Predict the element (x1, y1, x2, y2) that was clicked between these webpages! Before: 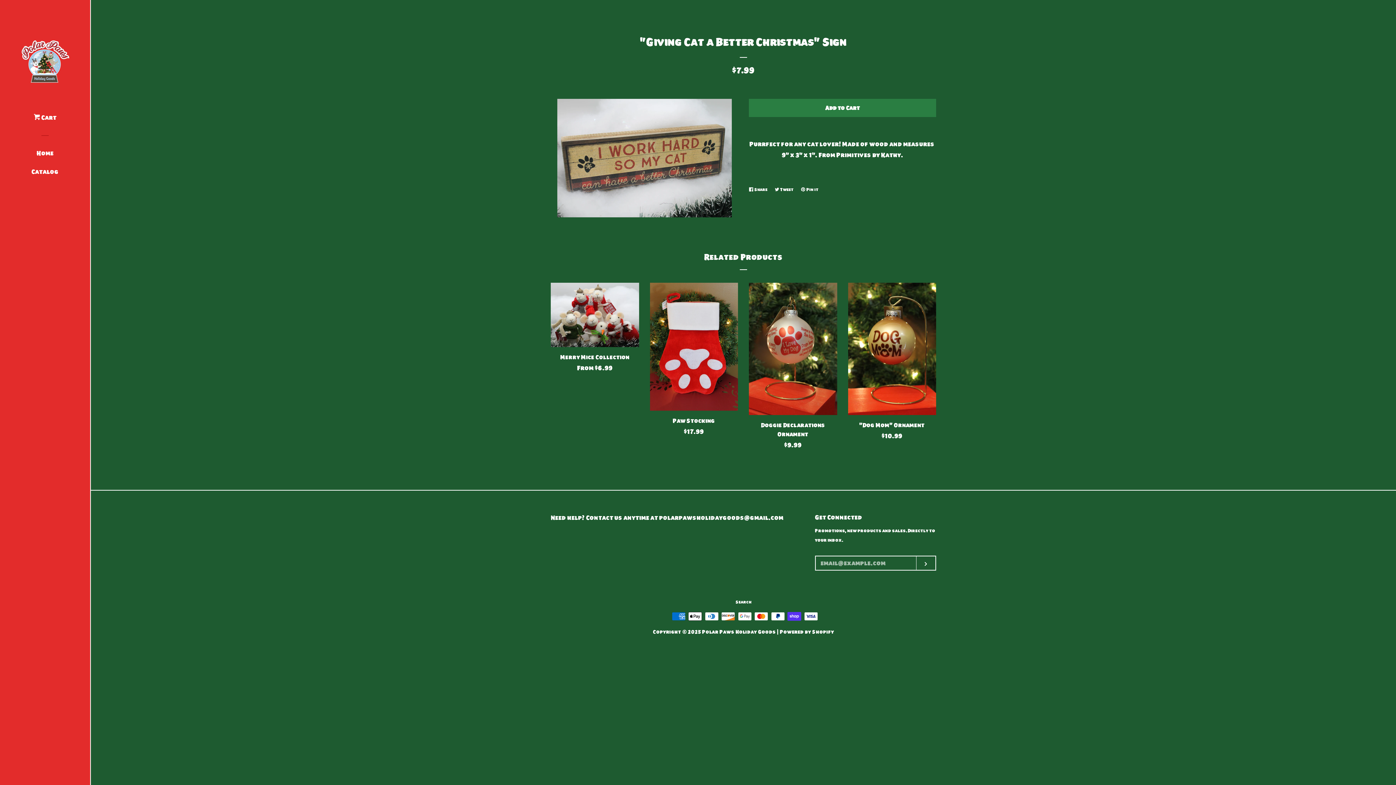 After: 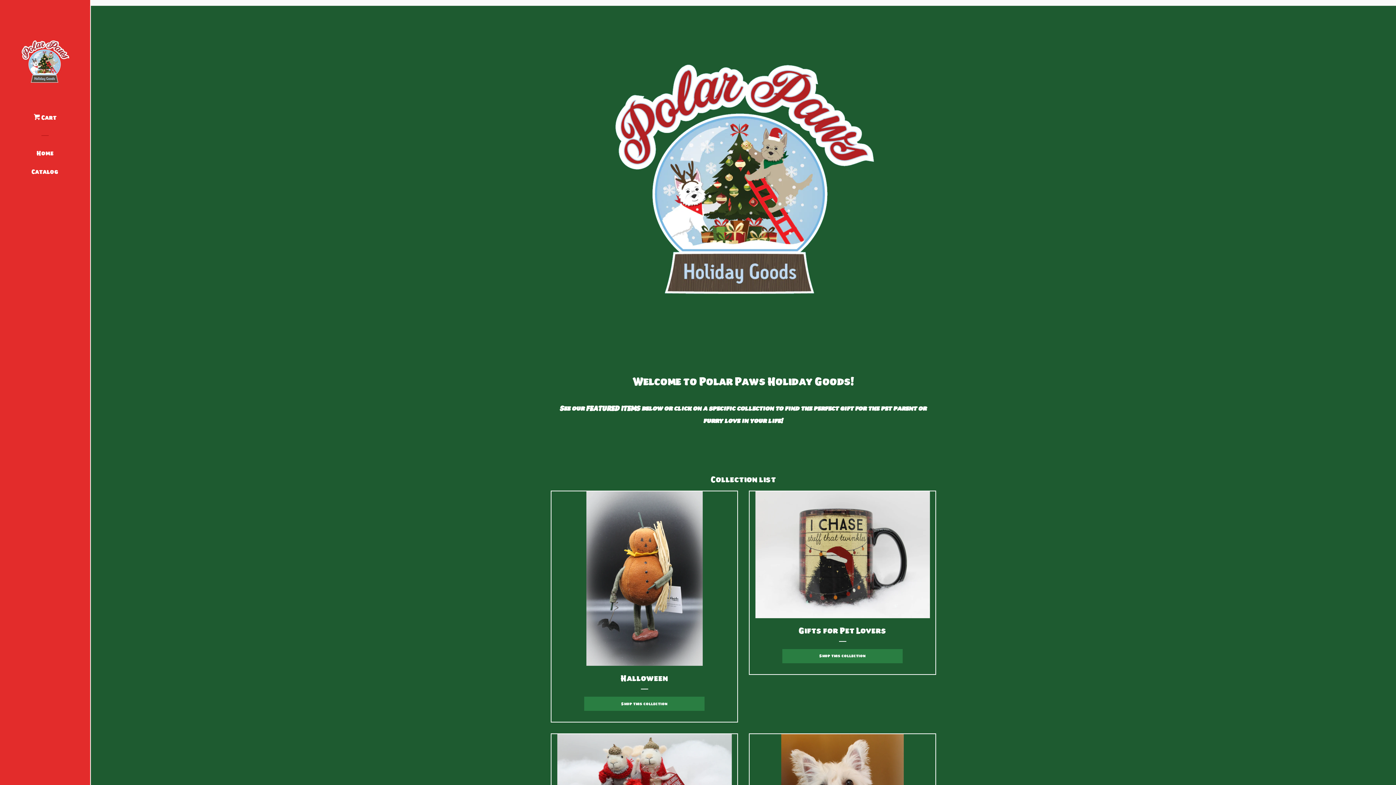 Action: bbox: (16, 146, 74, 165) label: Home